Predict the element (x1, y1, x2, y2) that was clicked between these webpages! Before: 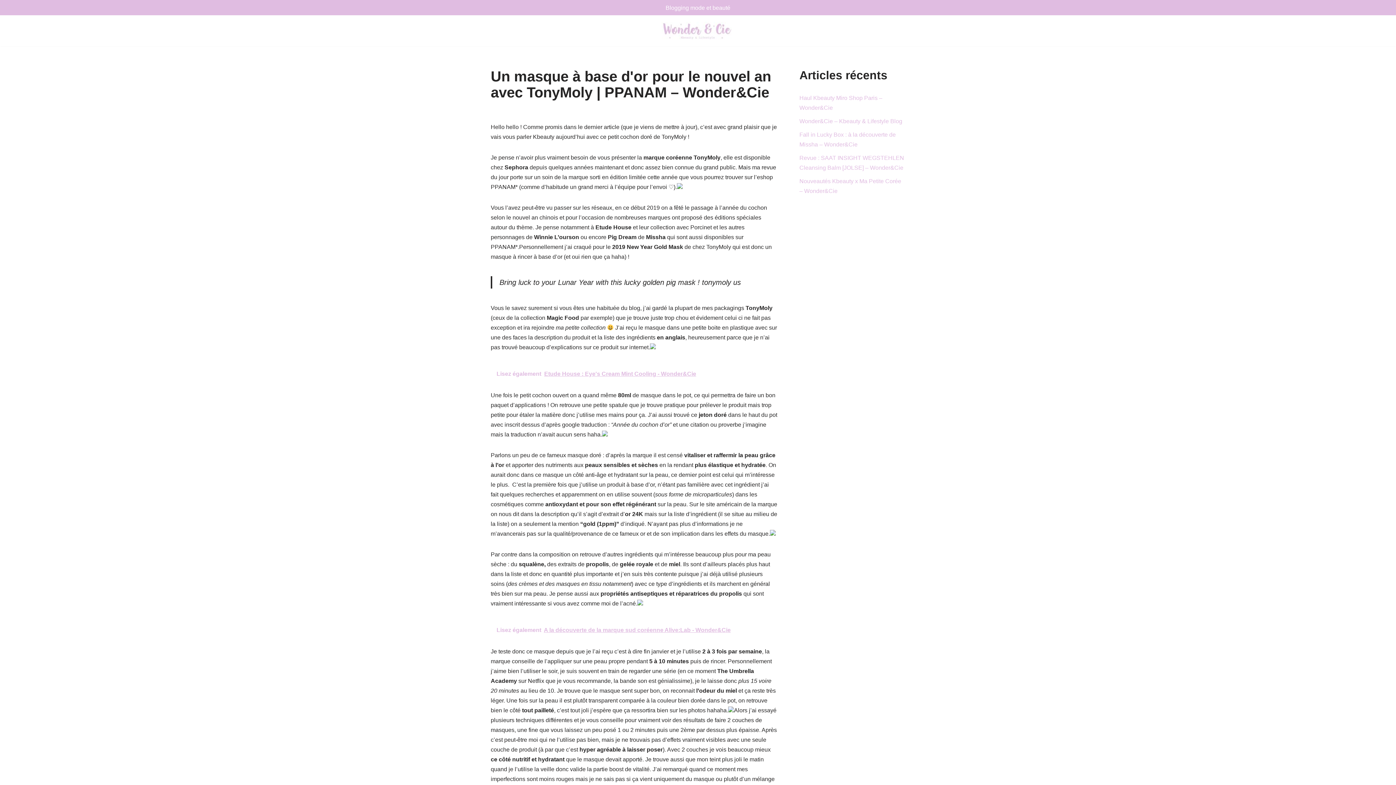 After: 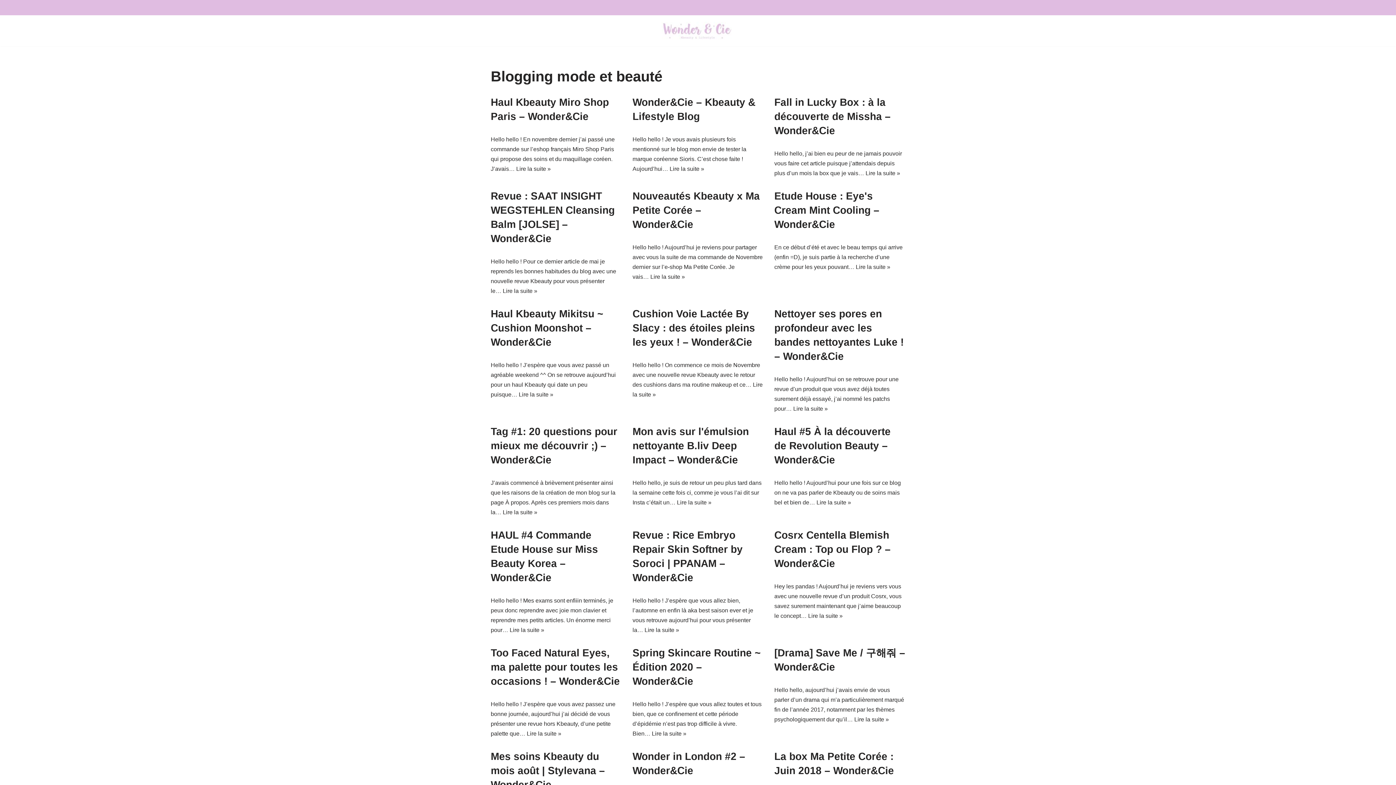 Action: label: Blogging mode et beauté bbox: (665, 2, 730, 12)